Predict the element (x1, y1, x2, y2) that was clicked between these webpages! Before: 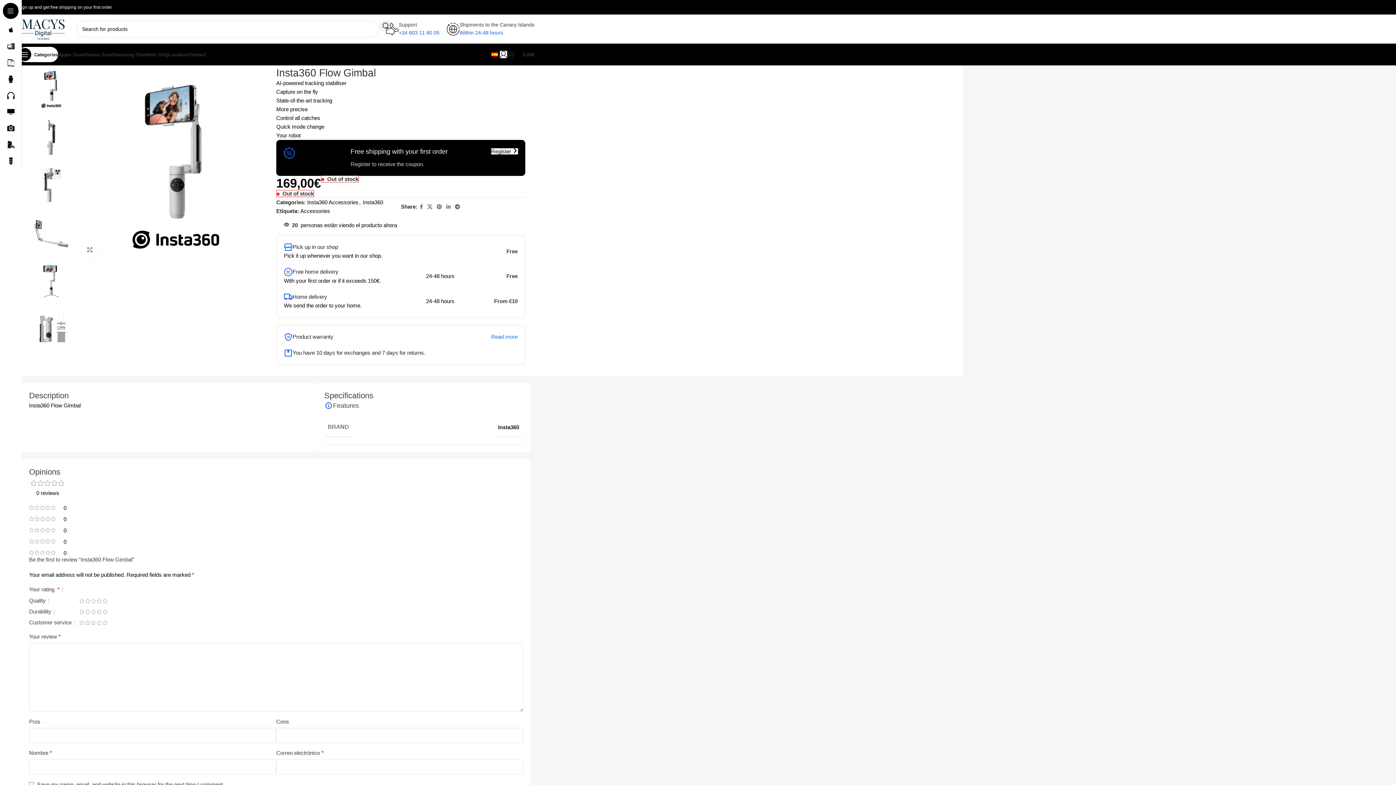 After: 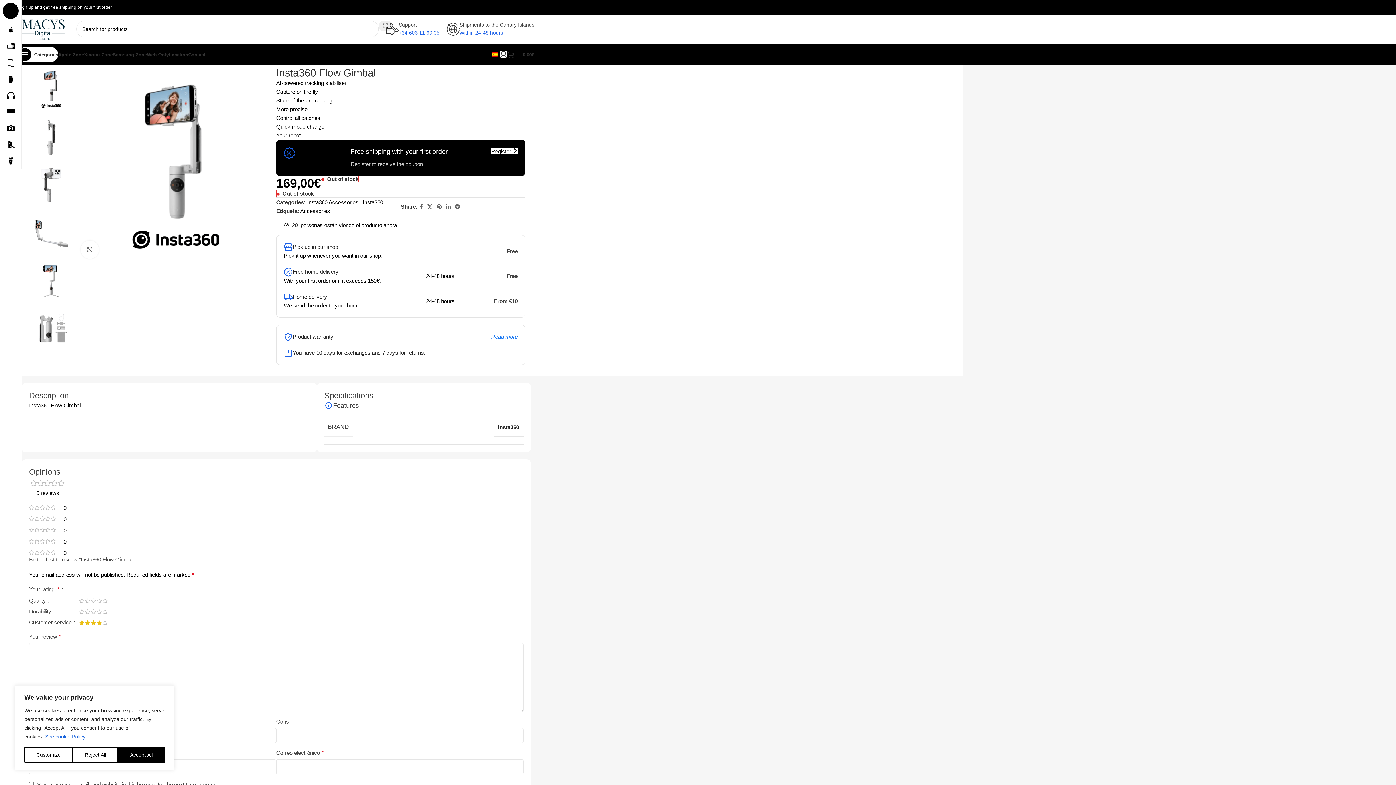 Action: bbox: (96, 620, 102, 625) label: 4